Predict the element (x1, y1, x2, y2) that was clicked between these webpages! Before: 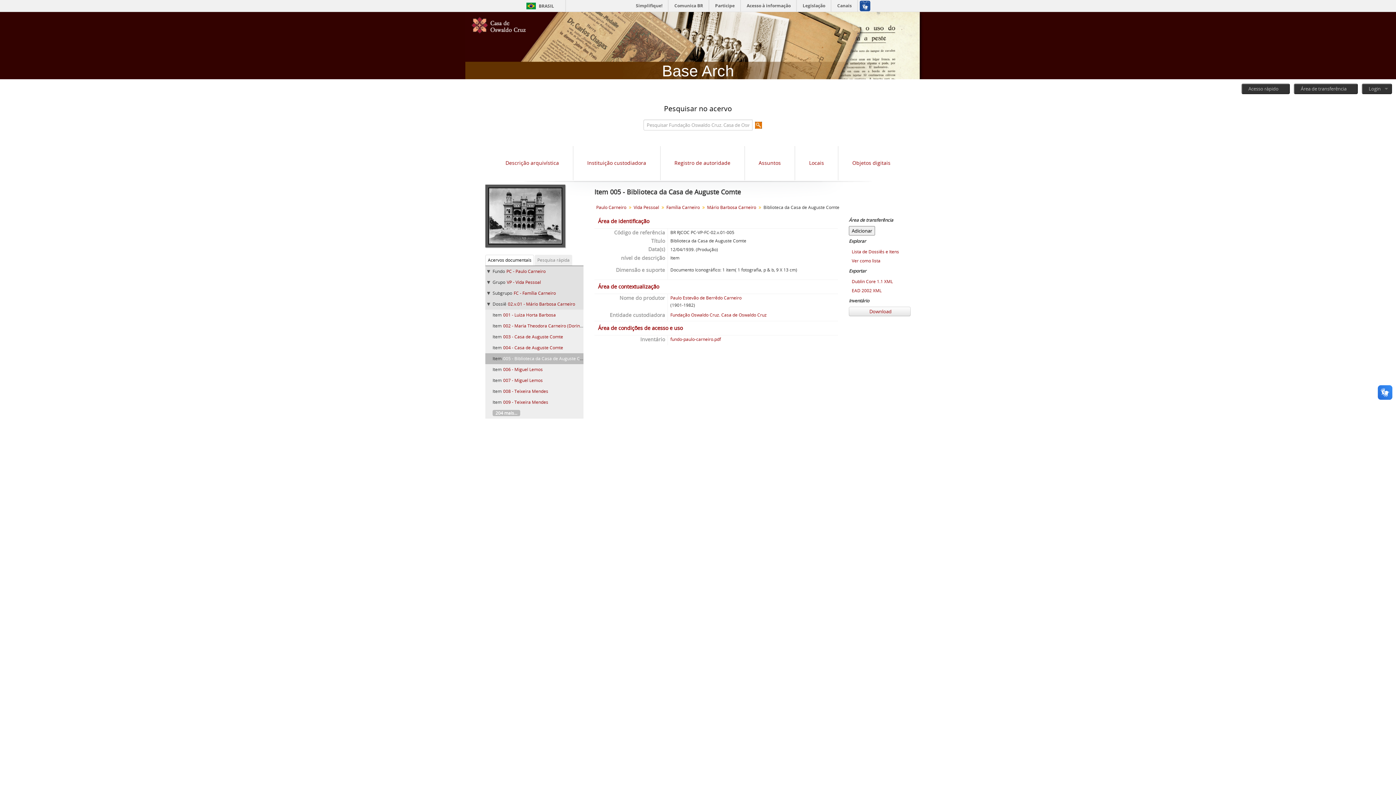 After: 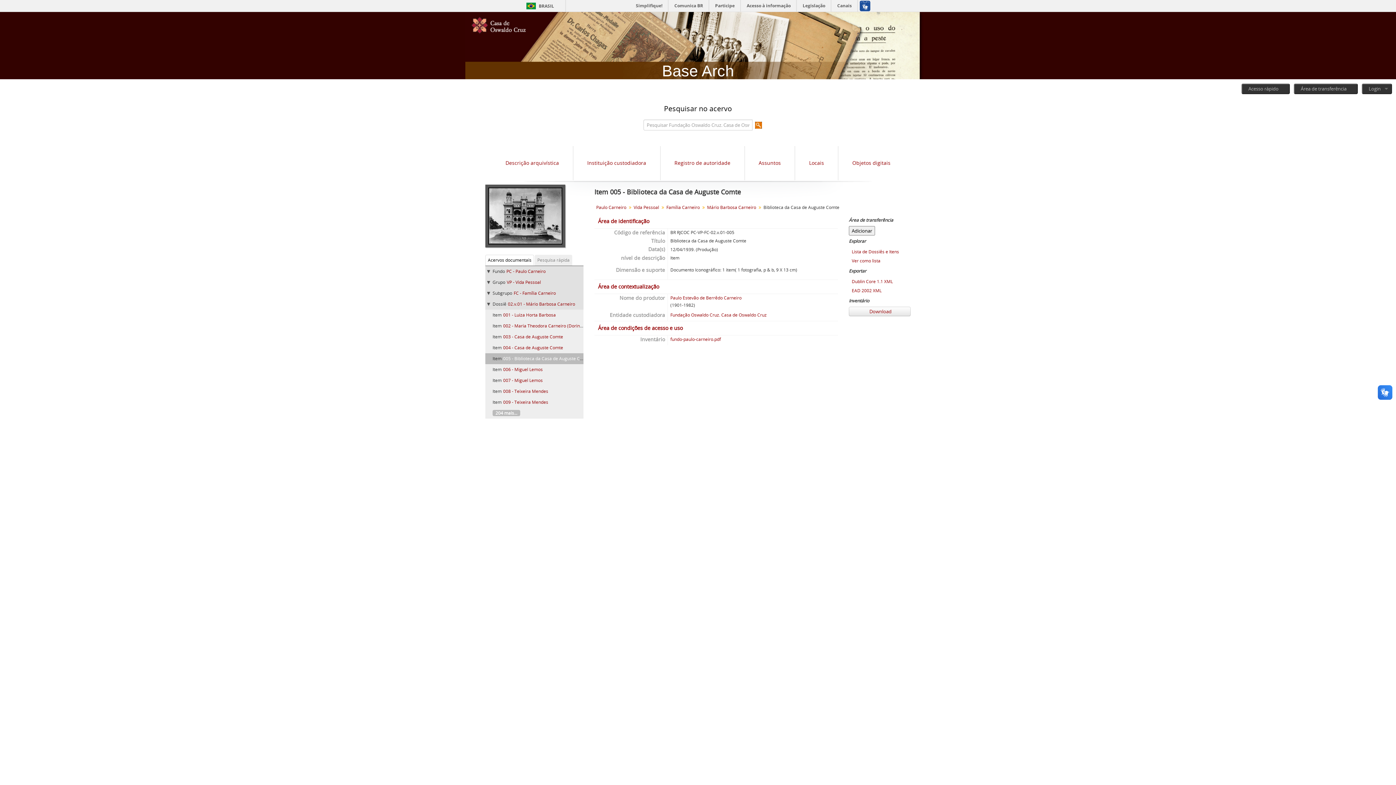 Action: label: 005 - Biblioteca da Casa de Auguste Comte bbox: (503, 355, 590, 361)